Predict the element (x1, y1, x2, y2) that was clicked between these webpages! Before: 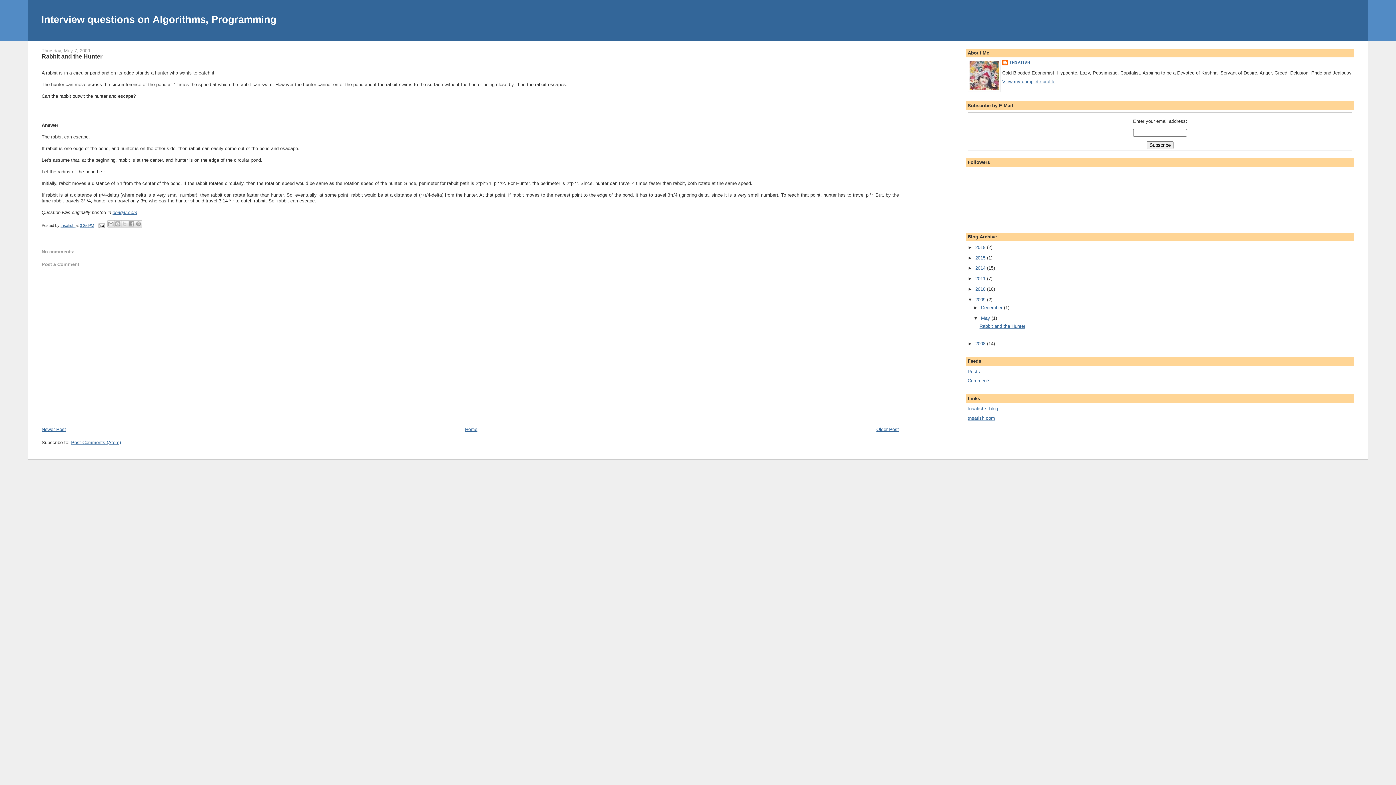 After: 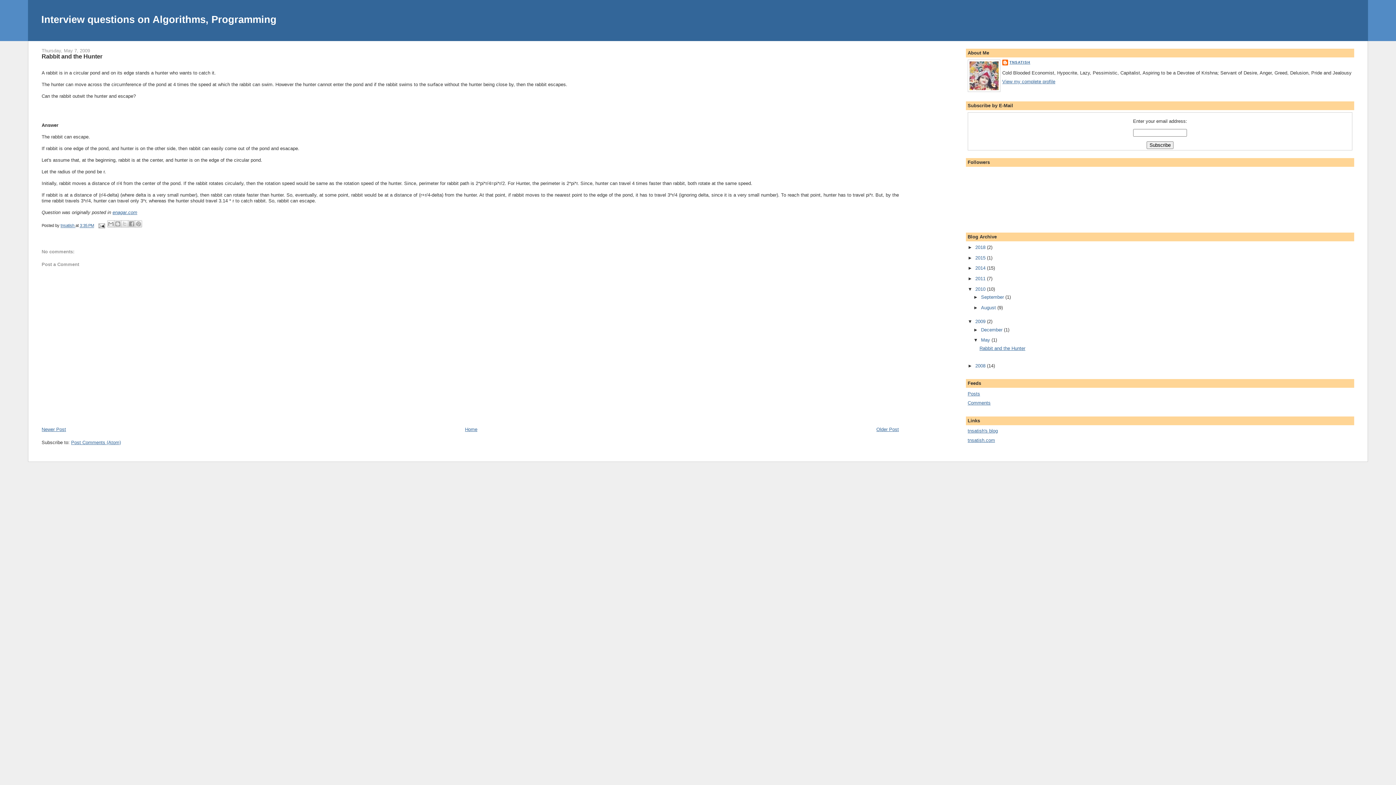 Action: label: ►   bbox: (967, 286, 975, 291)